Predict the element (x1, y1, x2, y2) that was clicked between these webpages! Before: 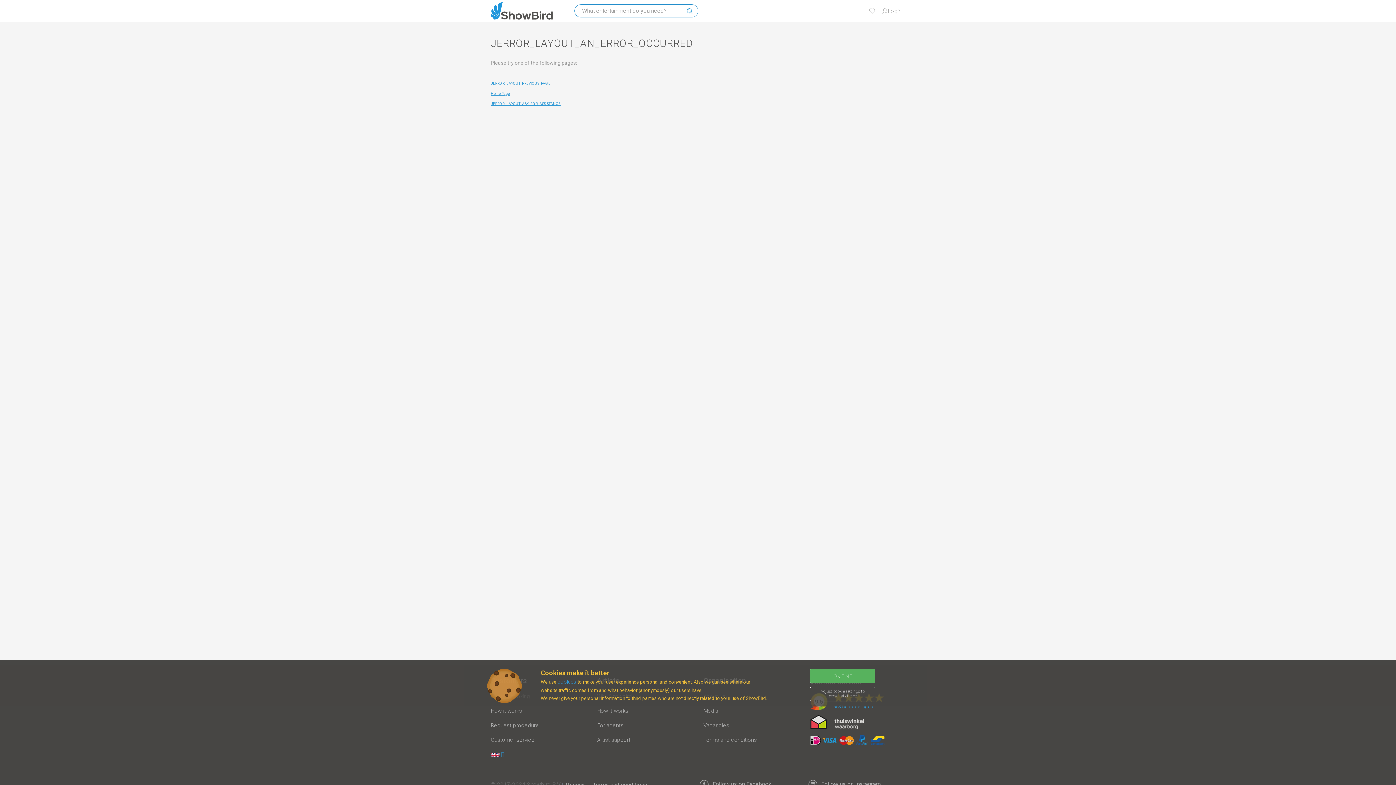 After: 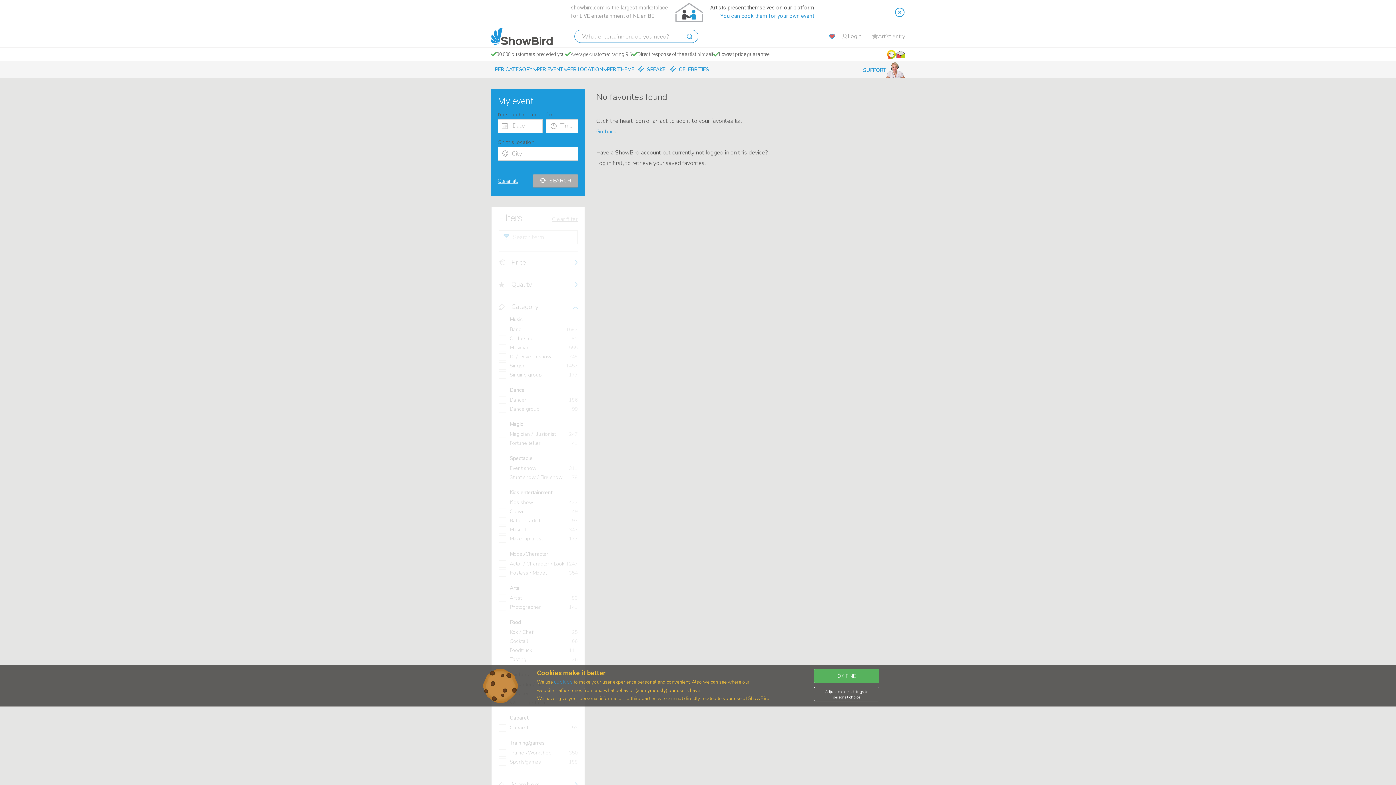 Action: bbox: (858, 0, 875, 20)